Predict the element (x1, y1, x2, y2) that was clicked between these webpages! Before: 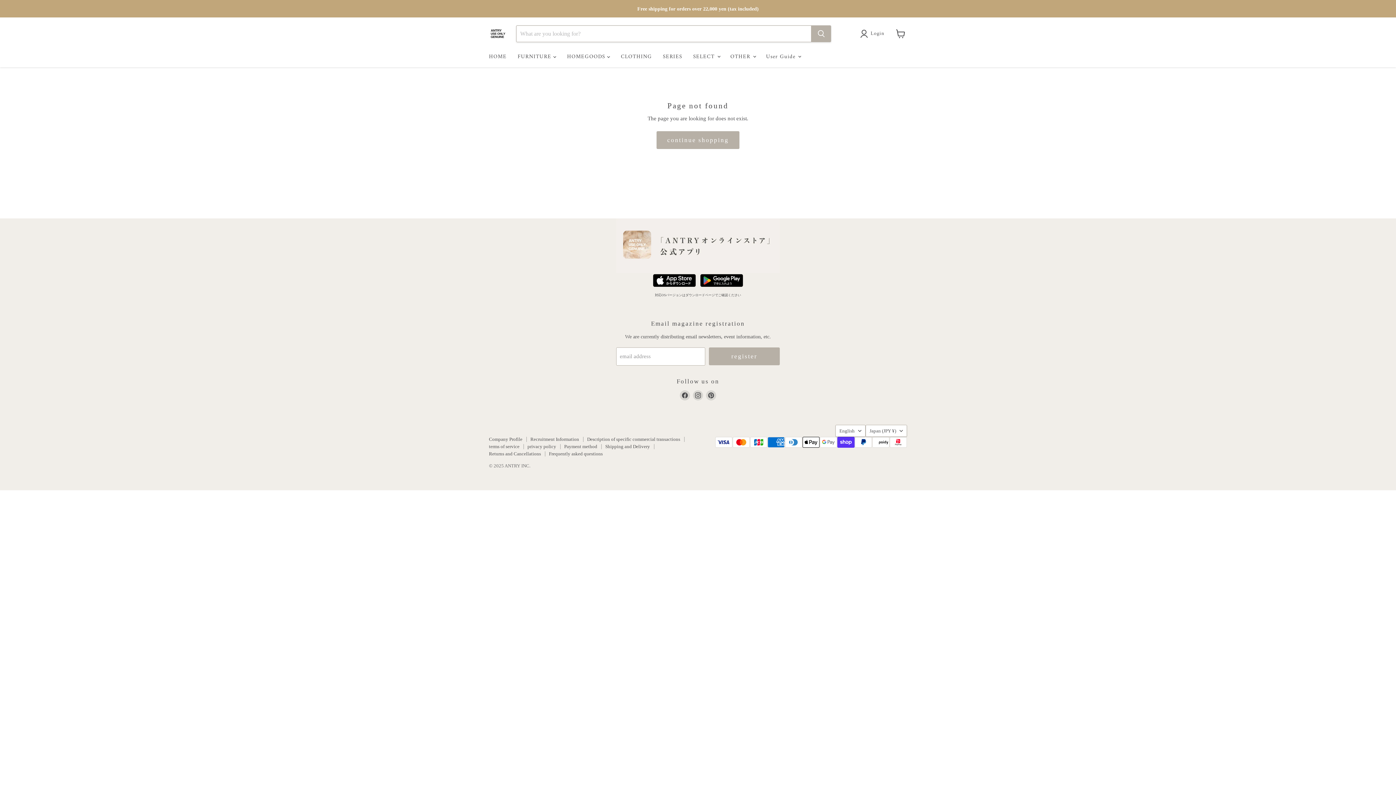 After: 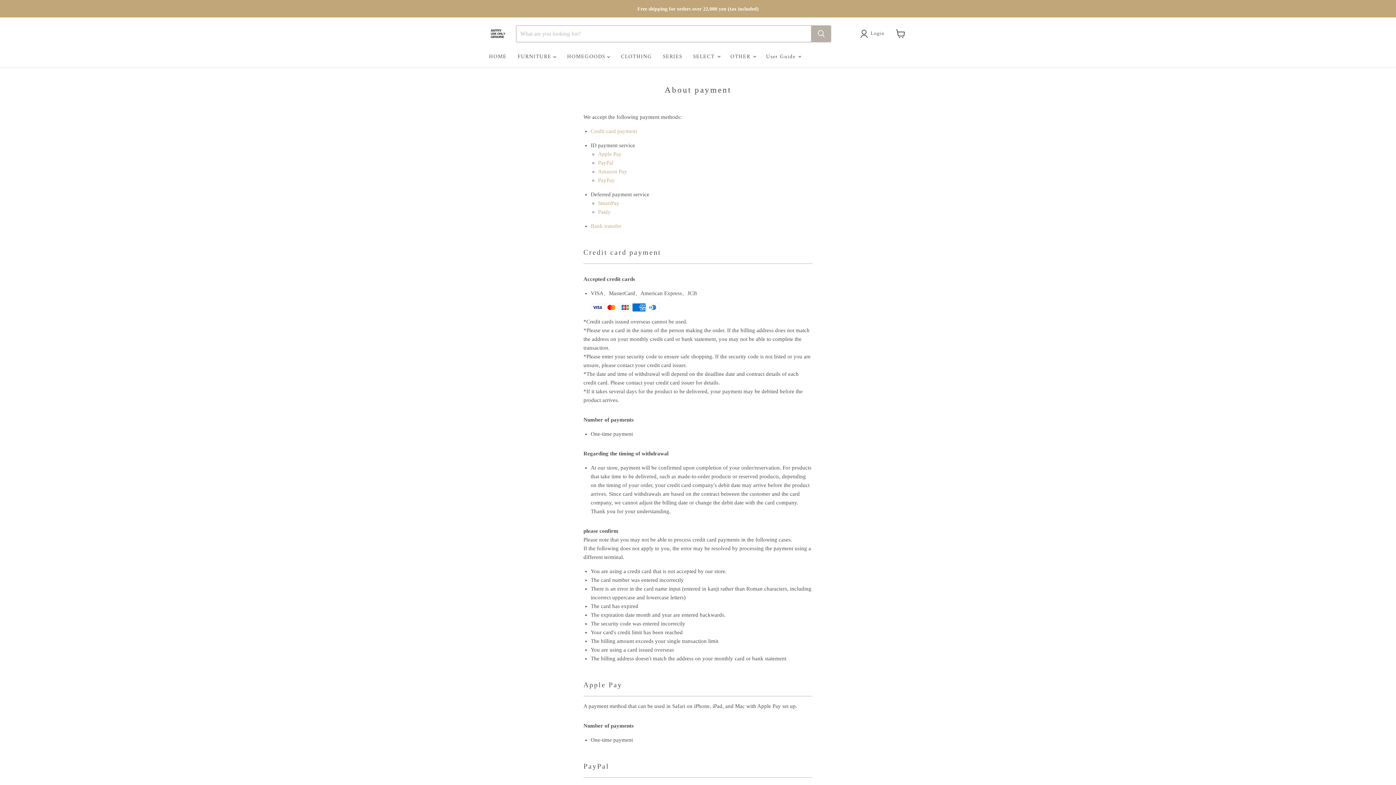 Action: label: Payment method bbox: (564, 444, 597, 449)